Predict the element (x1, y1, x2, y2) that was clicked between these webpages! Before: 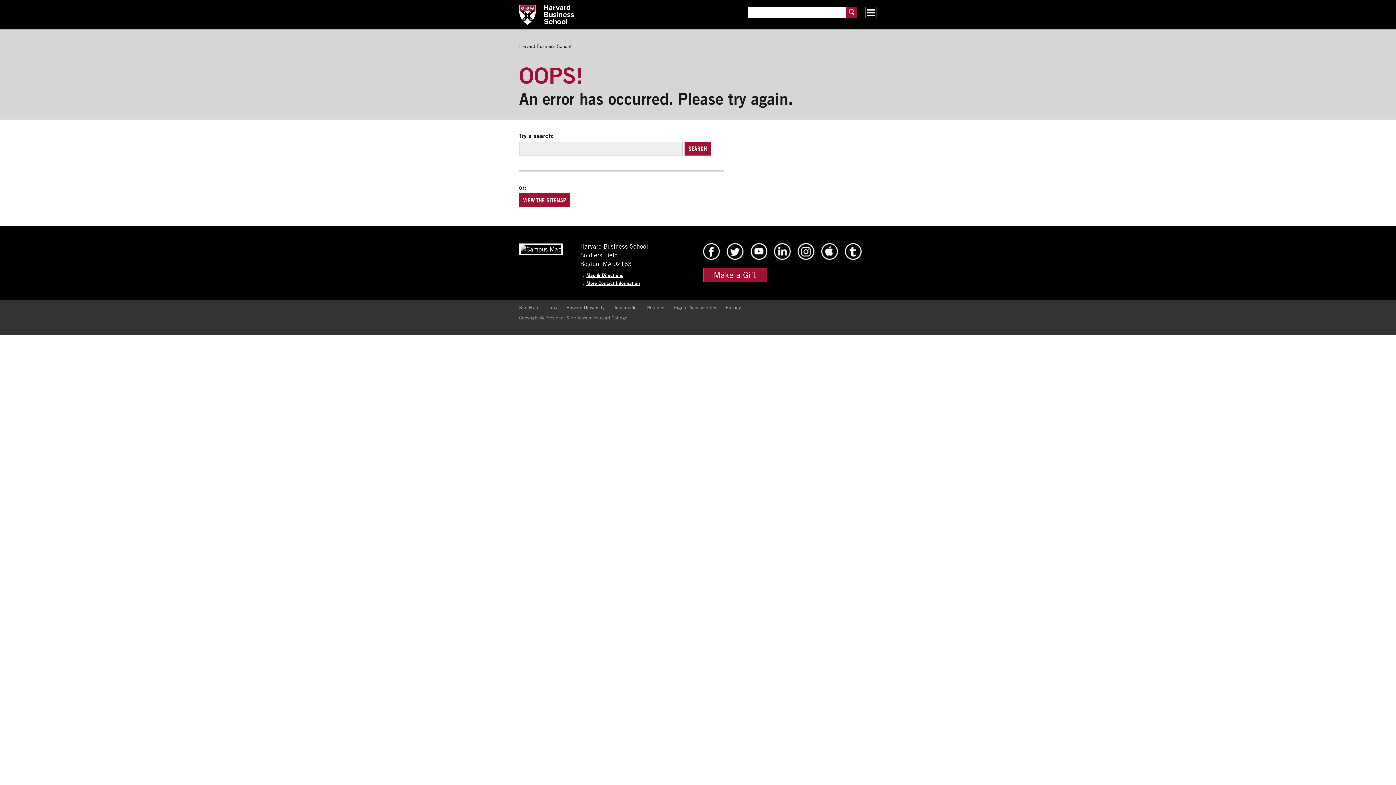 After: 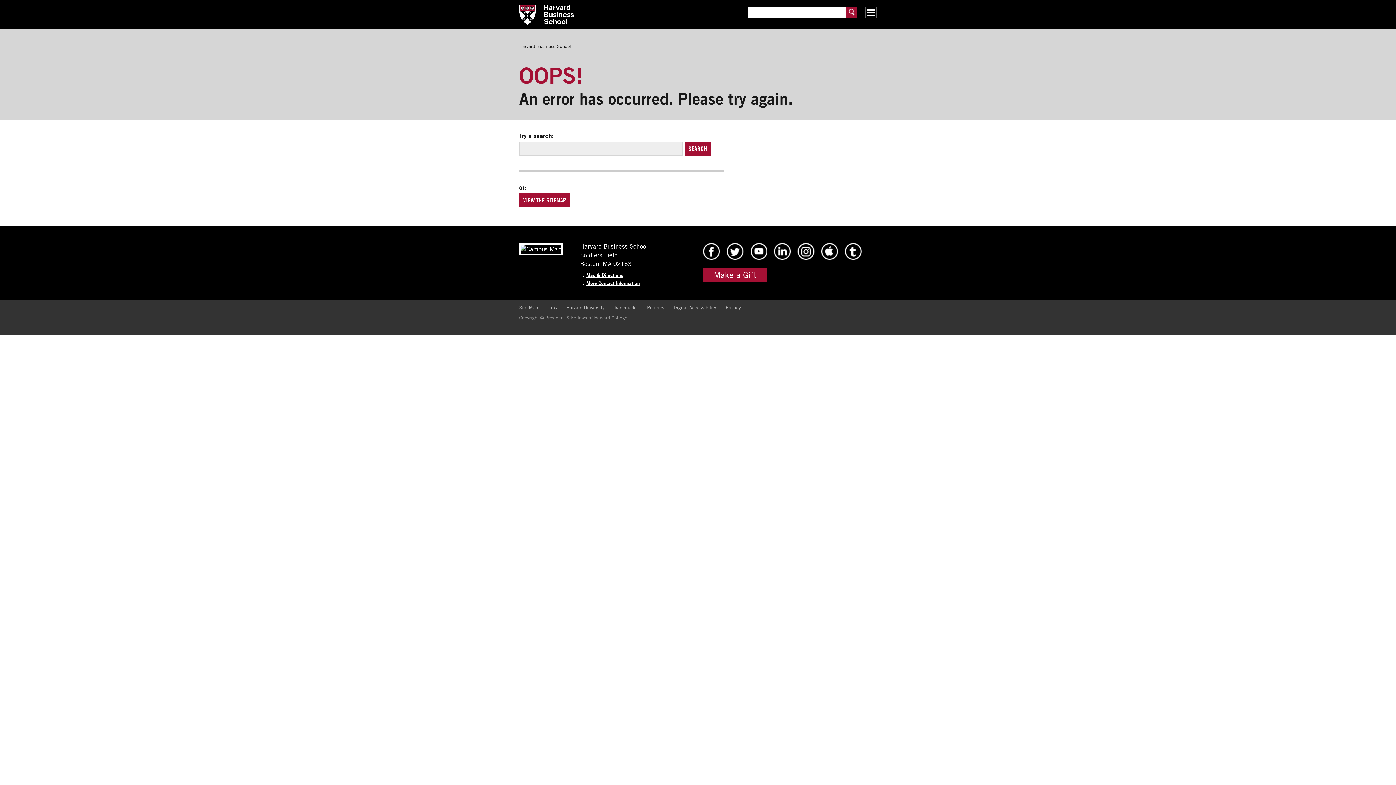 Action: bbox: (614, 304, 637, 310) label: Trademarks